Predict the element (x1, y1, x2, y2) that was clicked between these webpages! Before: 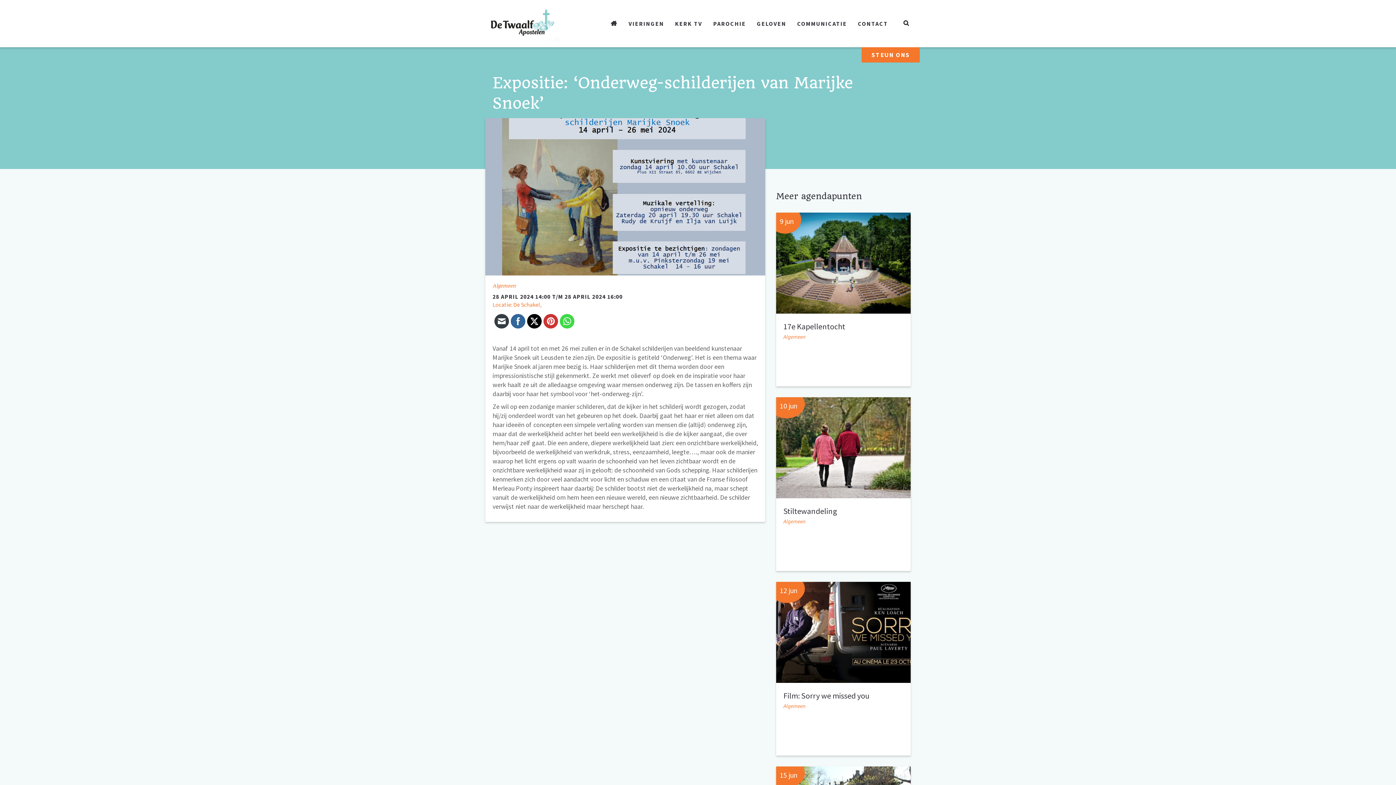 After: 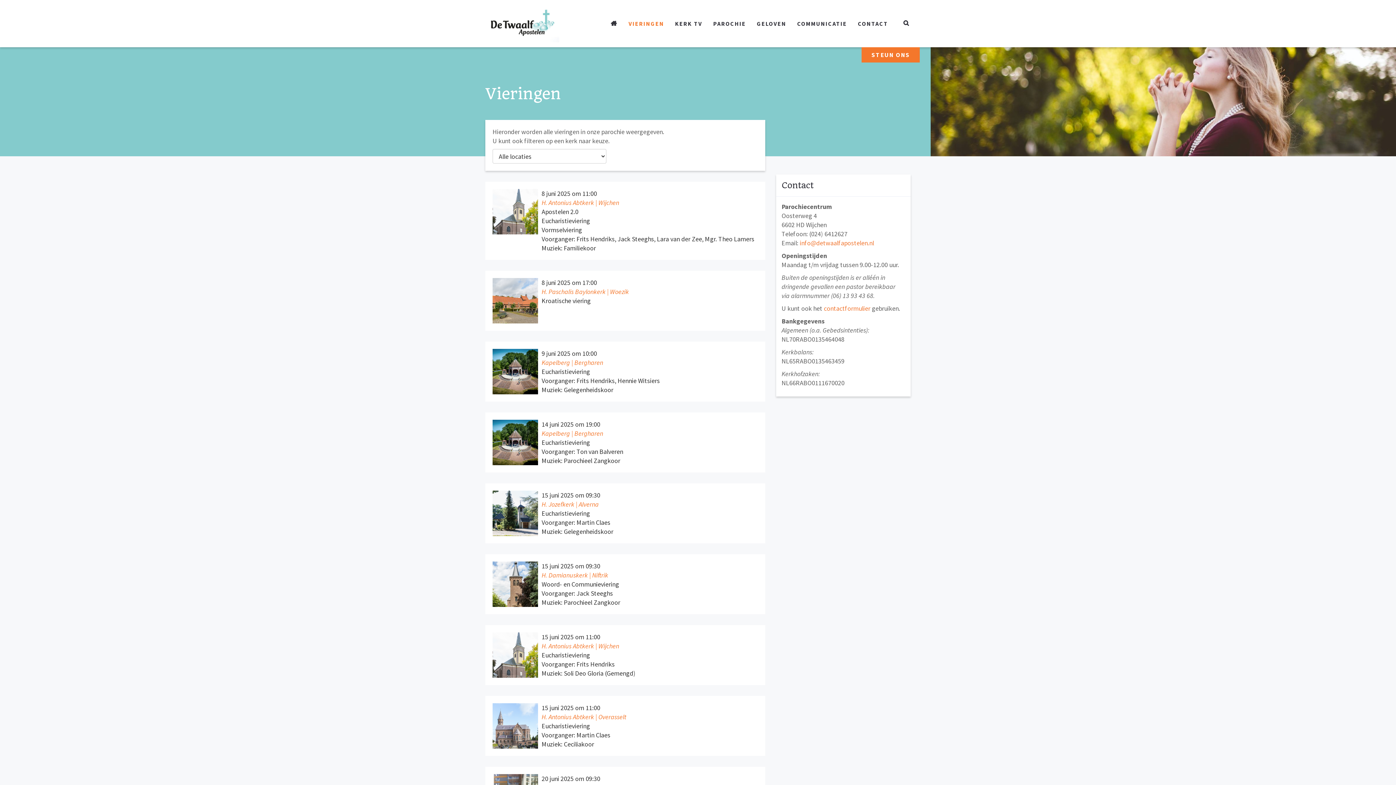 Action: bbox: (623, 0, 669, 47) label: VIERINGEN